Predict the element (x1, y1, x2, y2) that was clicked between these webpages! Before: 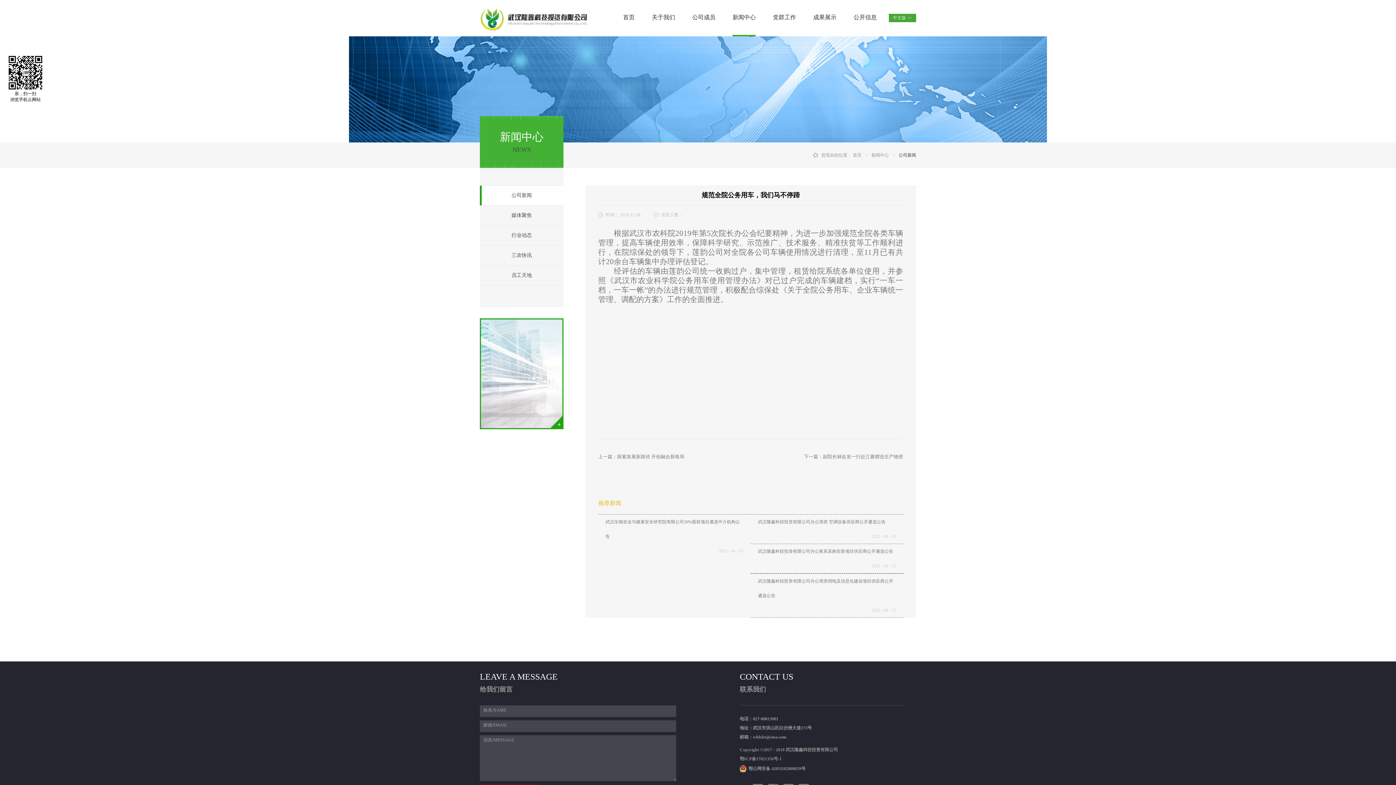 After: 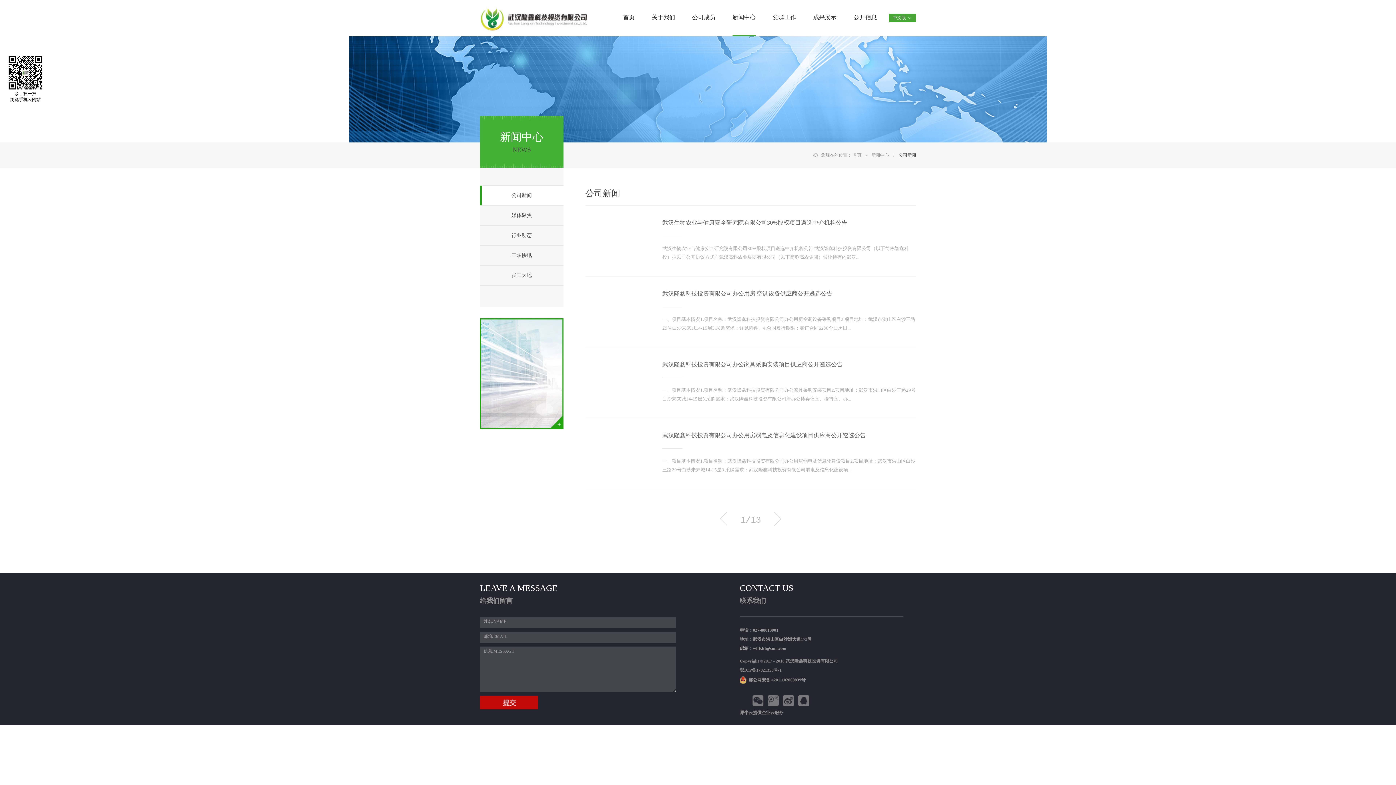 Action: bbox: (898, 152, 916, 157) label: 公司新闻